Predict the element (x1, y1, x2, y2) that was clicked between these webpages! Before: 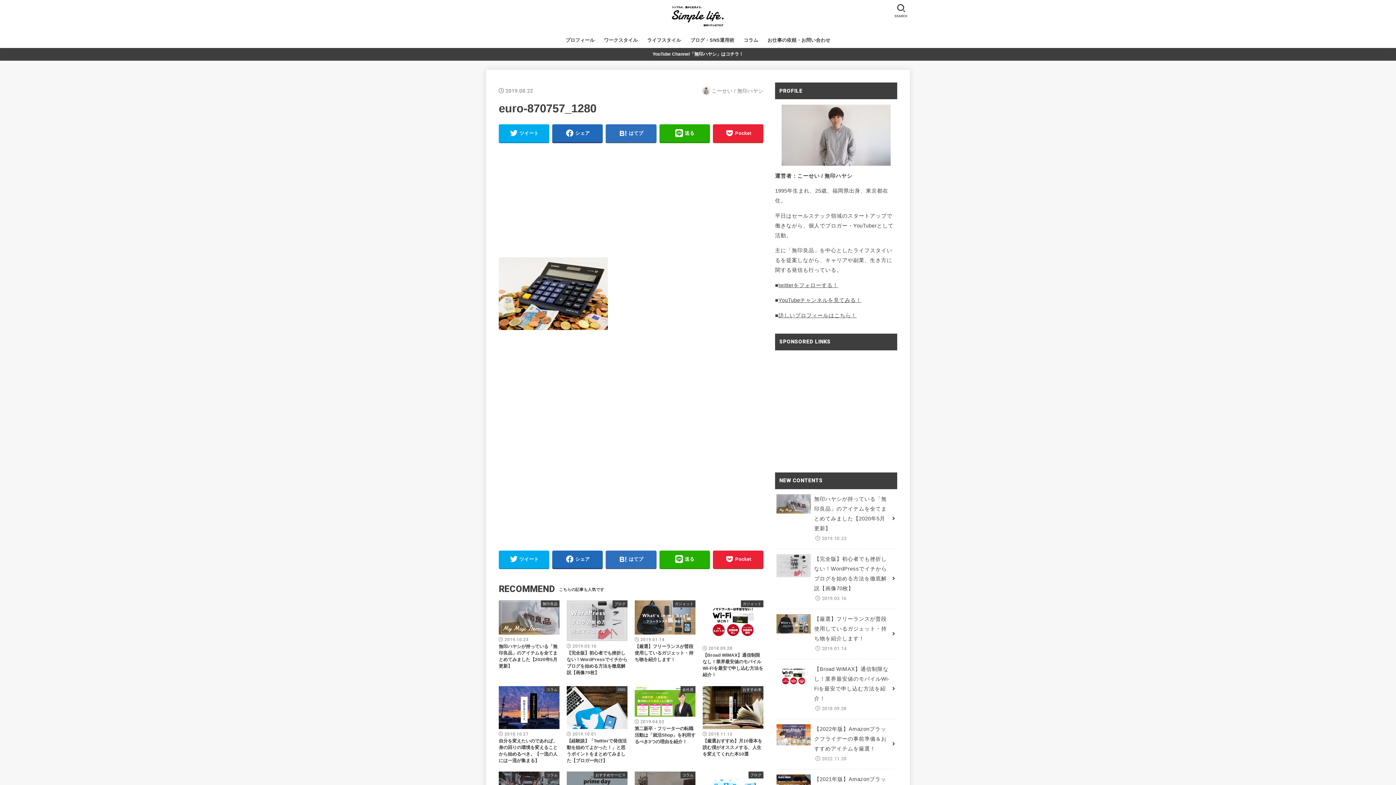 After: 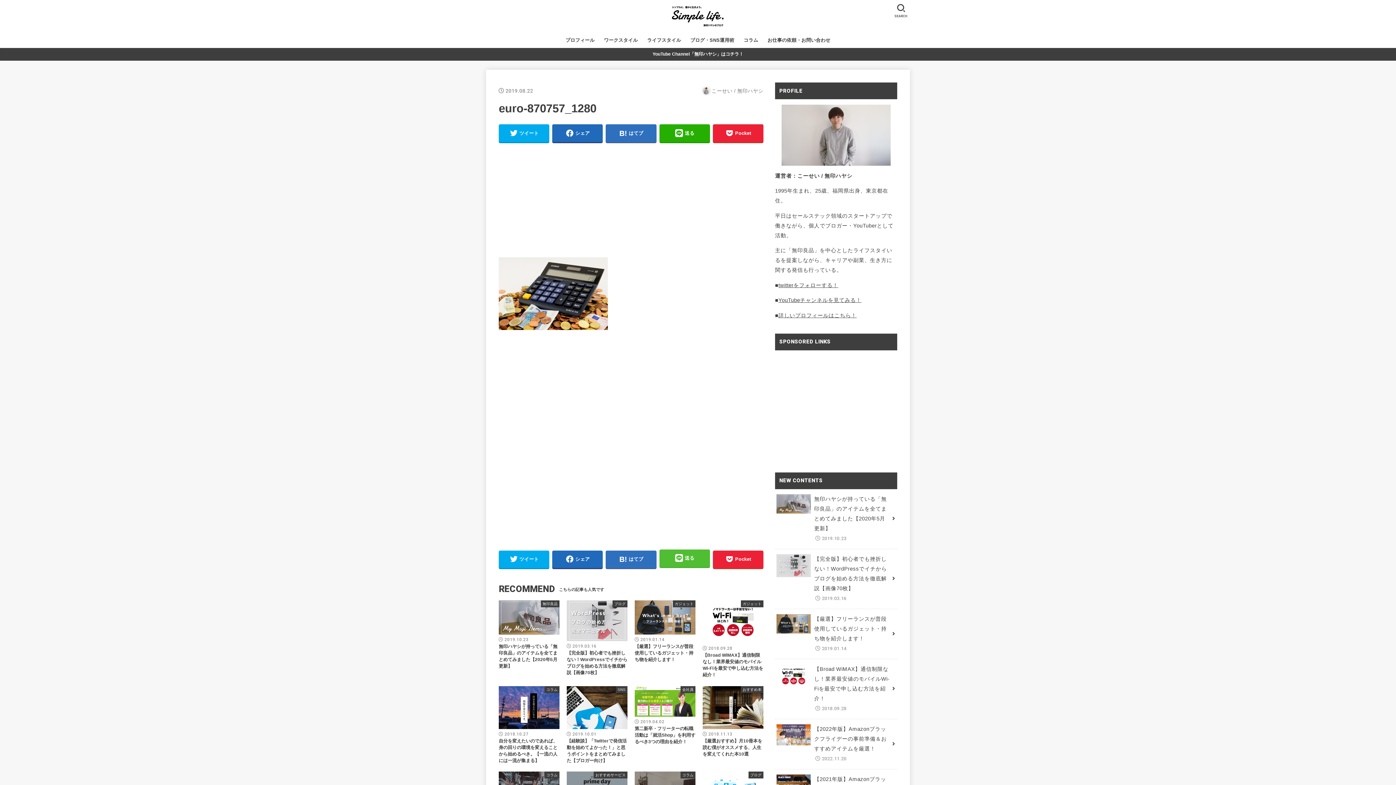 Action: bbox: (659, 550, 710, 568) label: 送る